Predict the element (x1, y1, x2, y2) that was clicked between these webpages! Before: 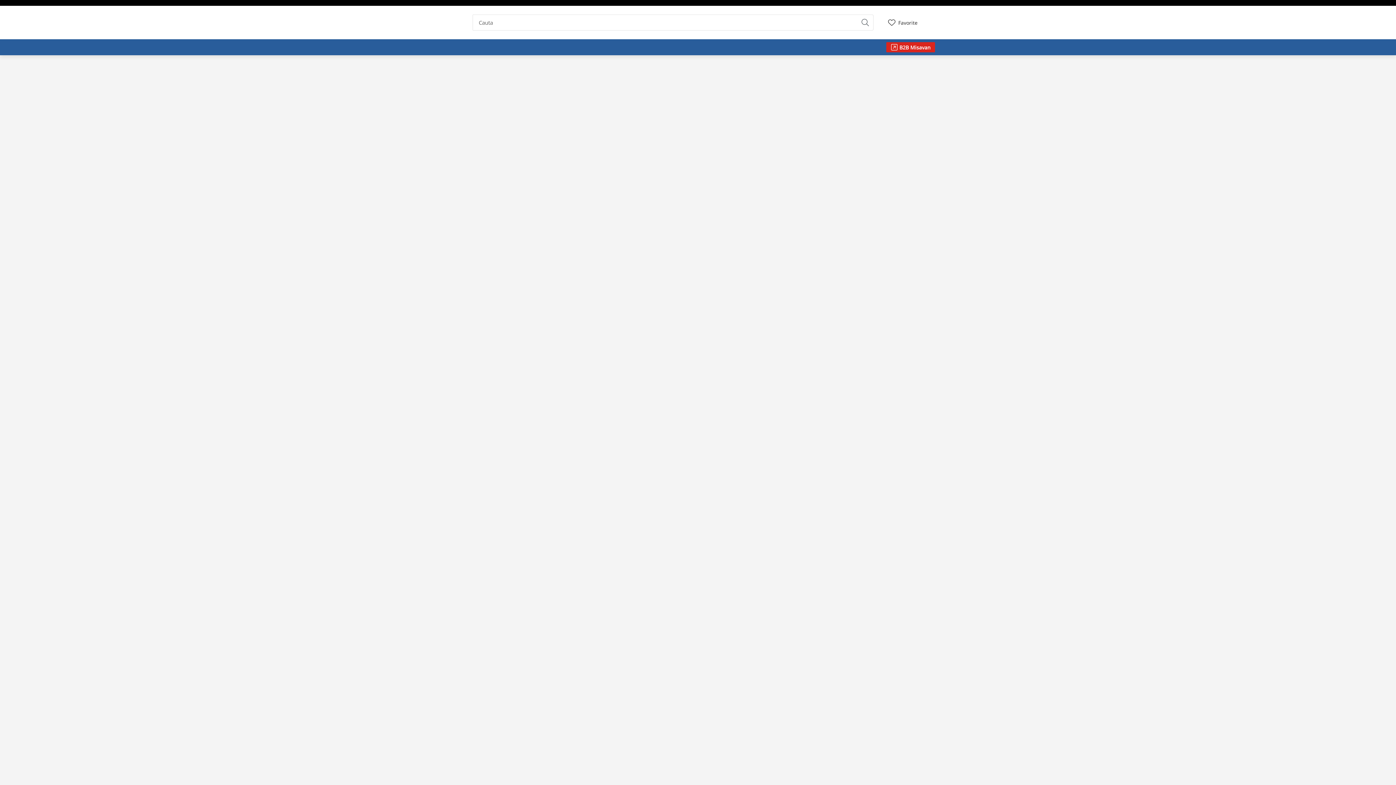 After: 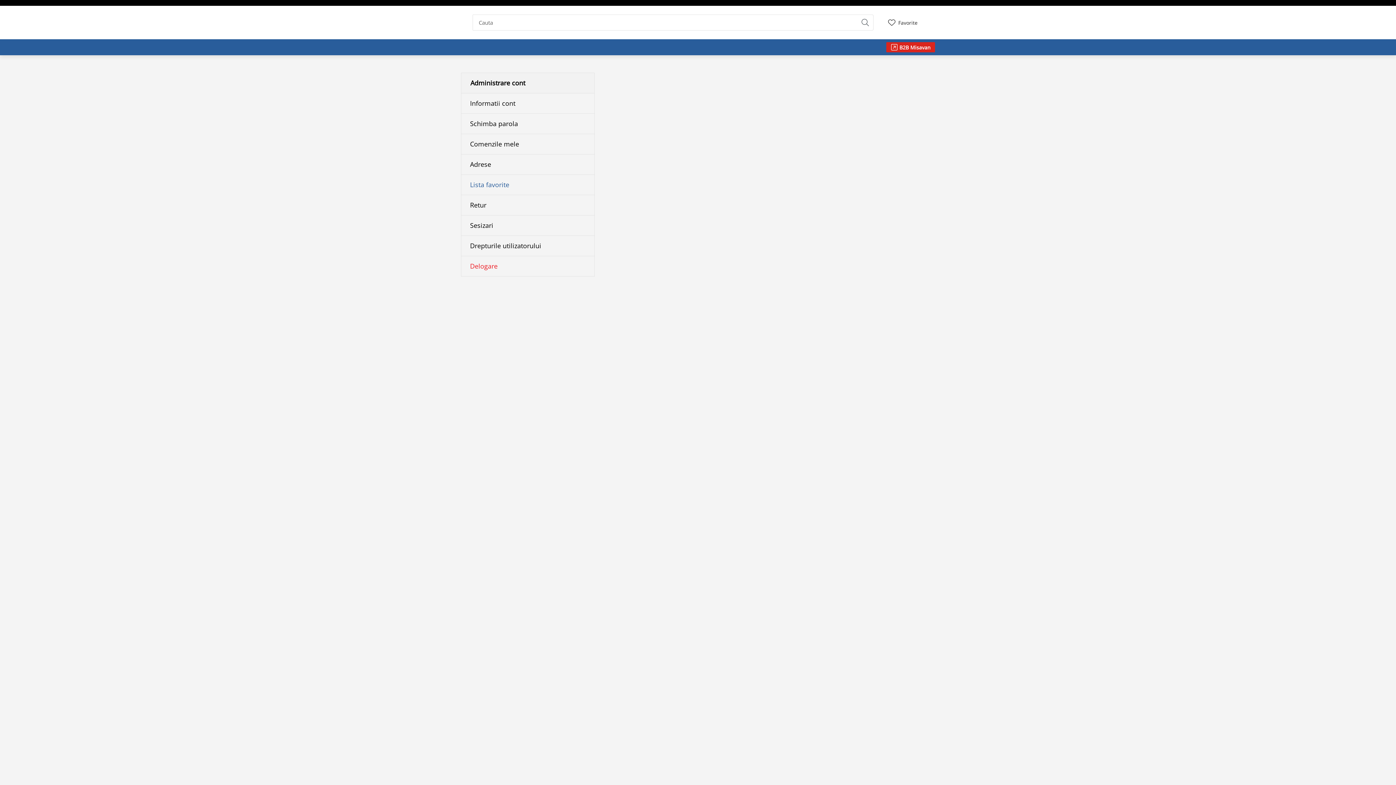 Action: bbox: (885, 18, 917, 26) label: Favorite